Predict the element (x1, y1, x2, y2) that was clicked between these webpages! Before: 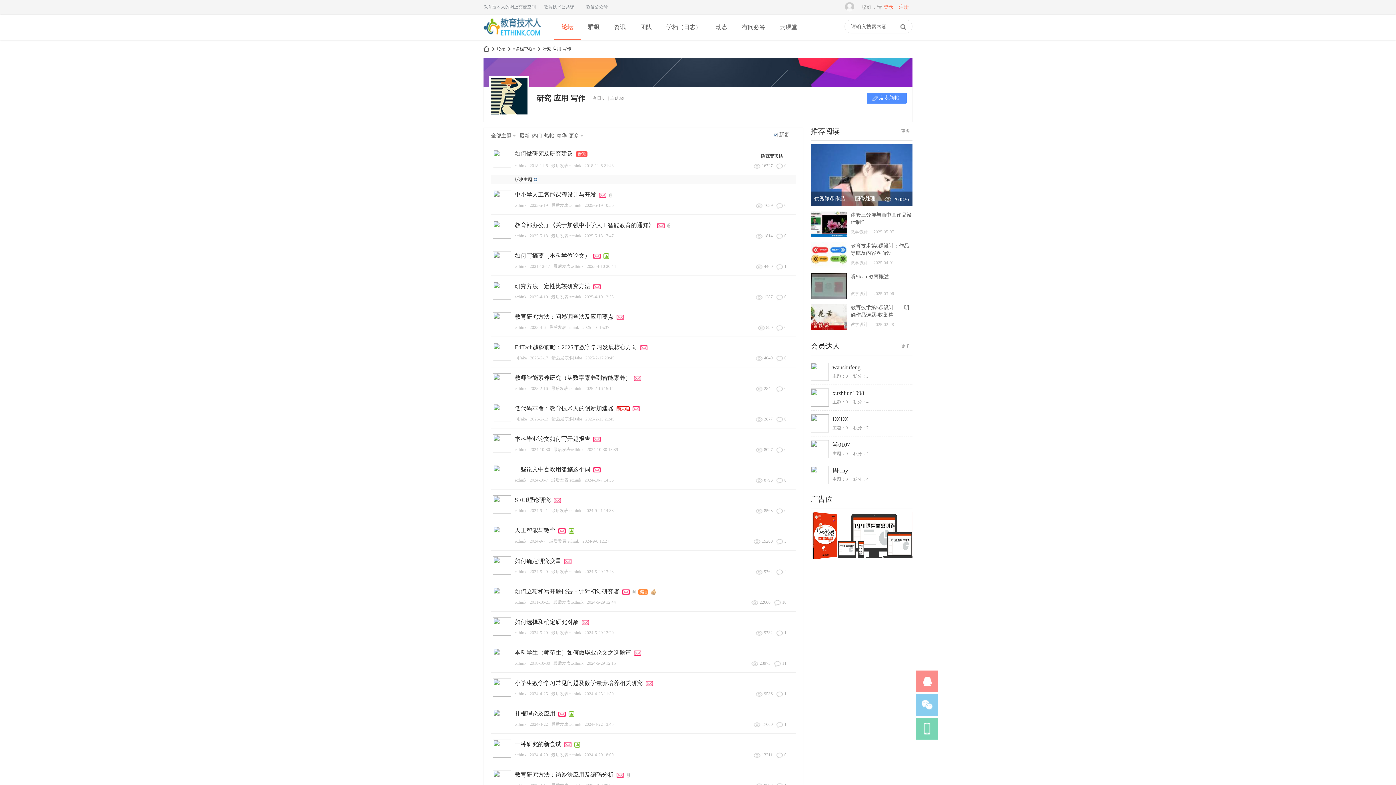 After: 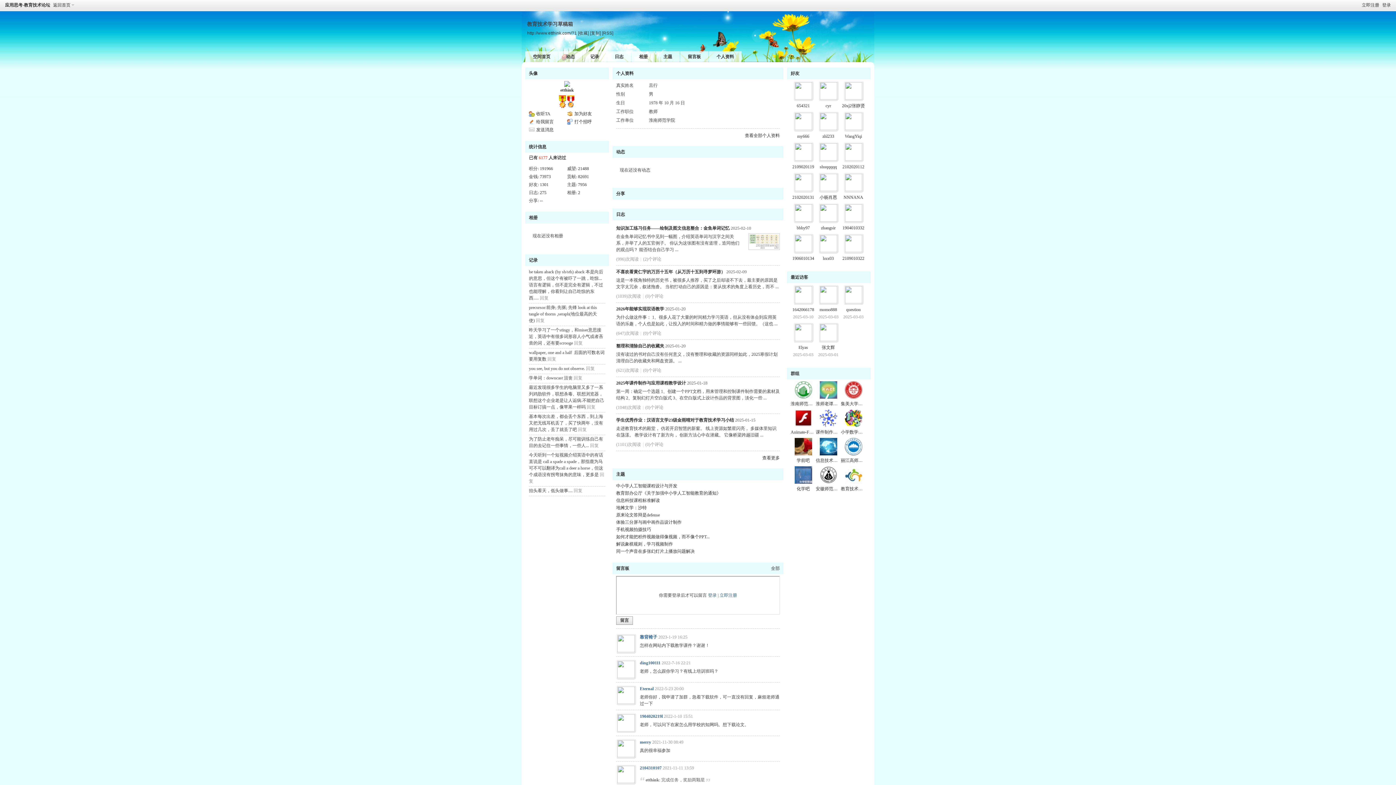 Action: bbox: (493, 204, 511, 209)